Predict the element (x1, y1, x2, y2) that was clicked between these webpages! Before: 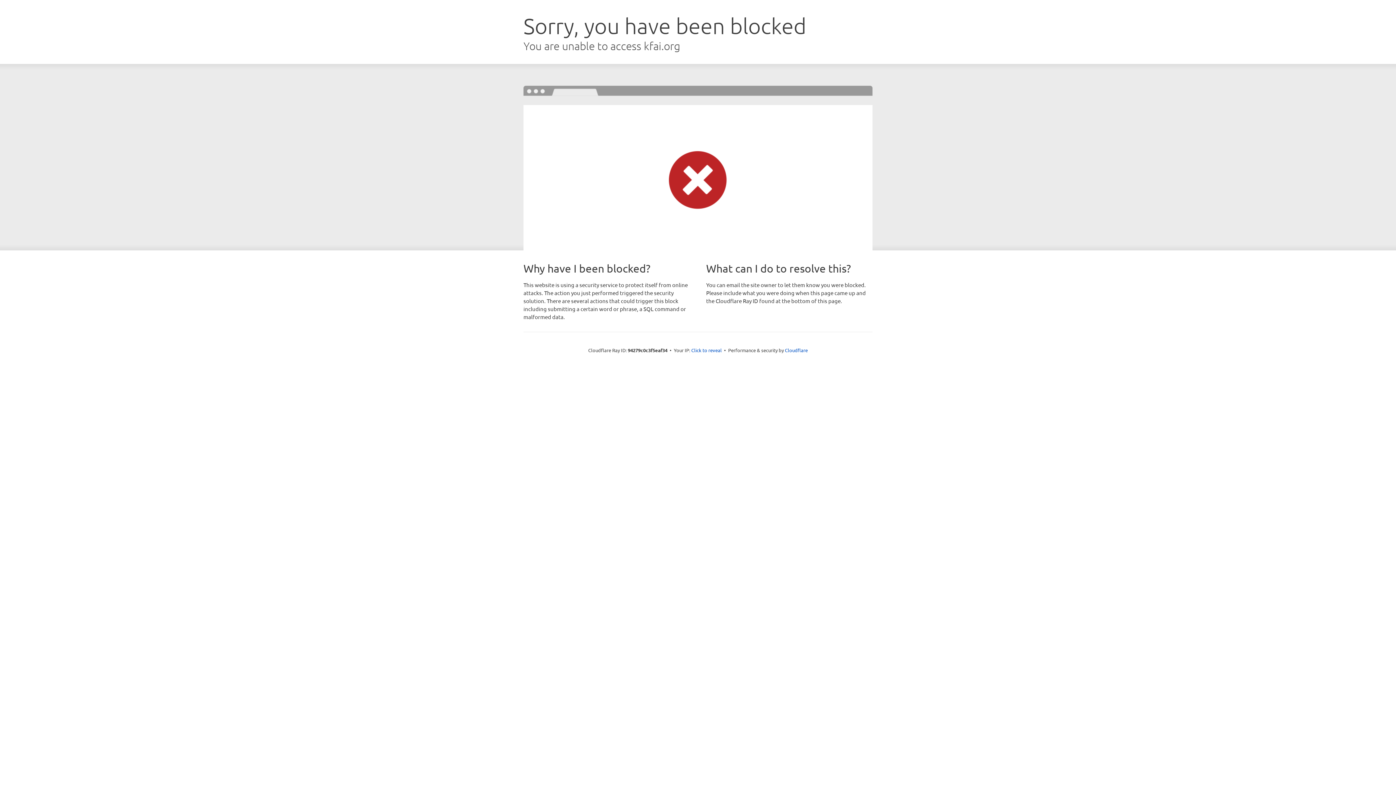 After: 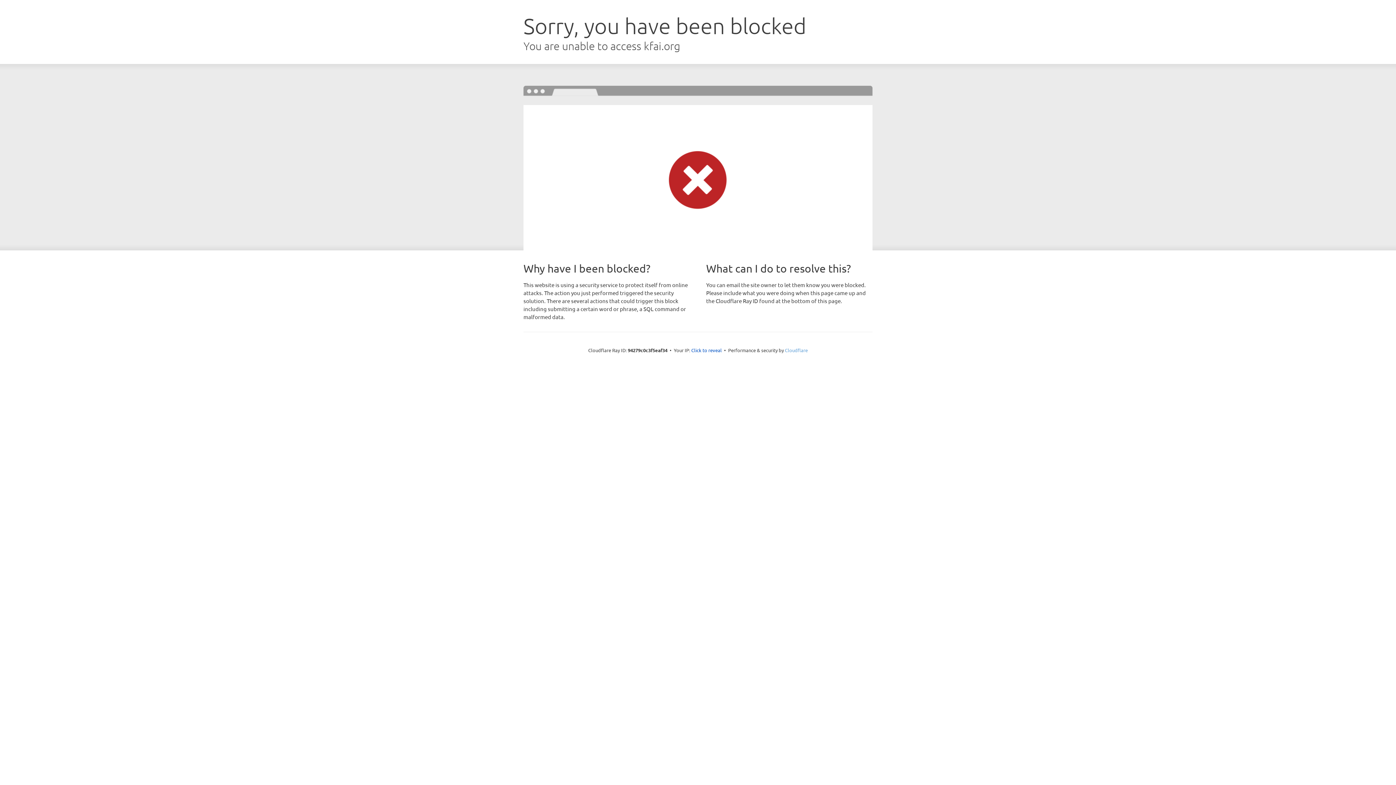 Action: label: Cloudflare bbox: (785, 347, 808, 353)